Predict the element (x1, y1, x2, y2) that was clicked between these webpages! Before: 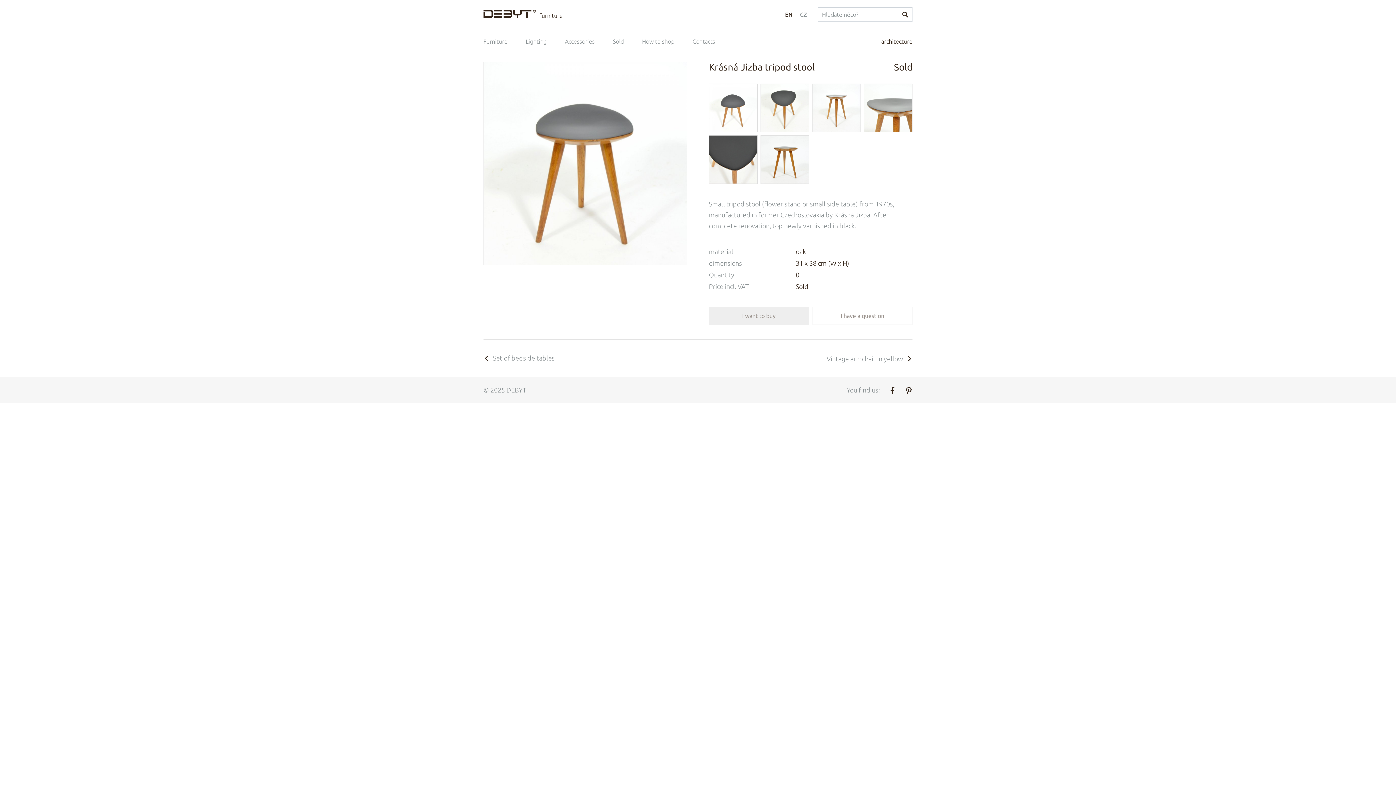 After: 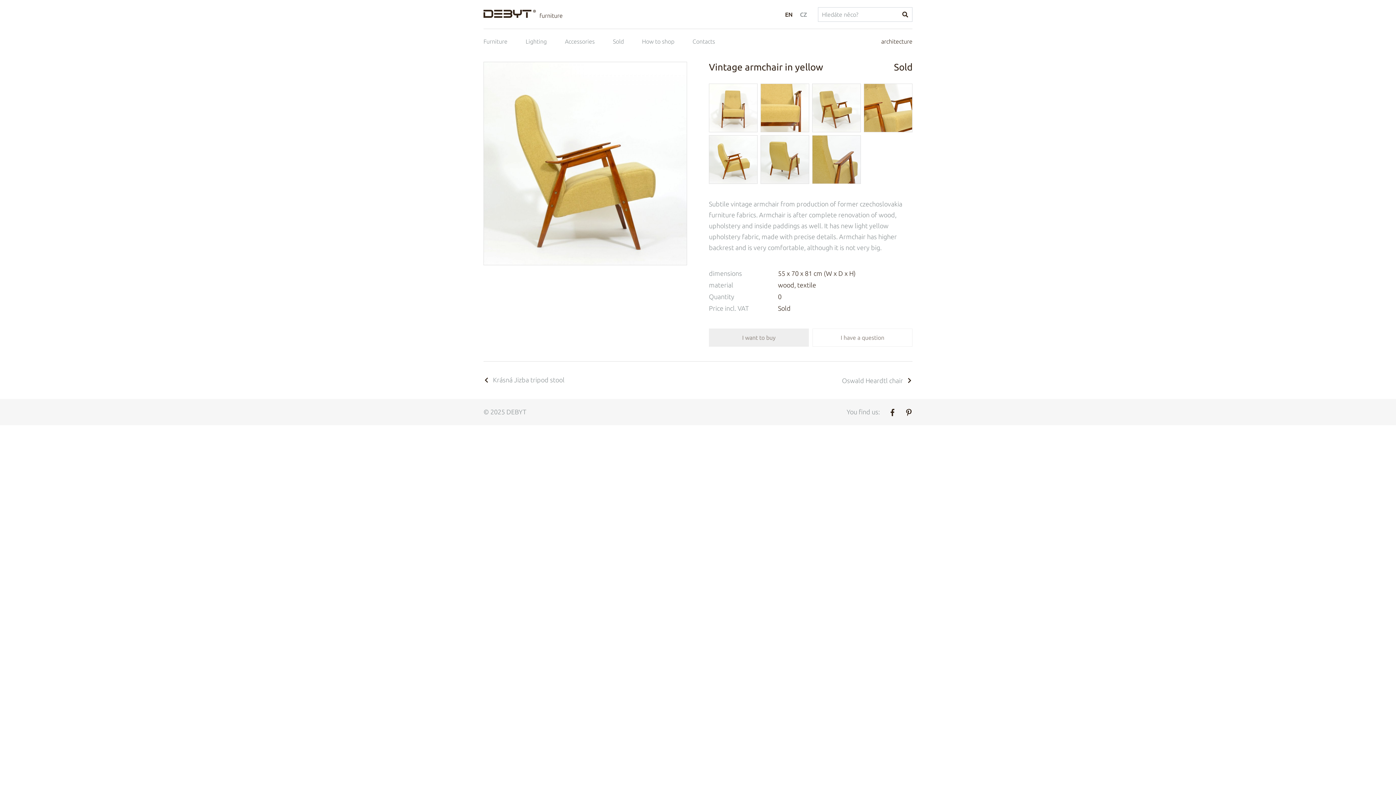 Action: bbox: (826, 355, 912, 362) label: Vintage armchair in yellow